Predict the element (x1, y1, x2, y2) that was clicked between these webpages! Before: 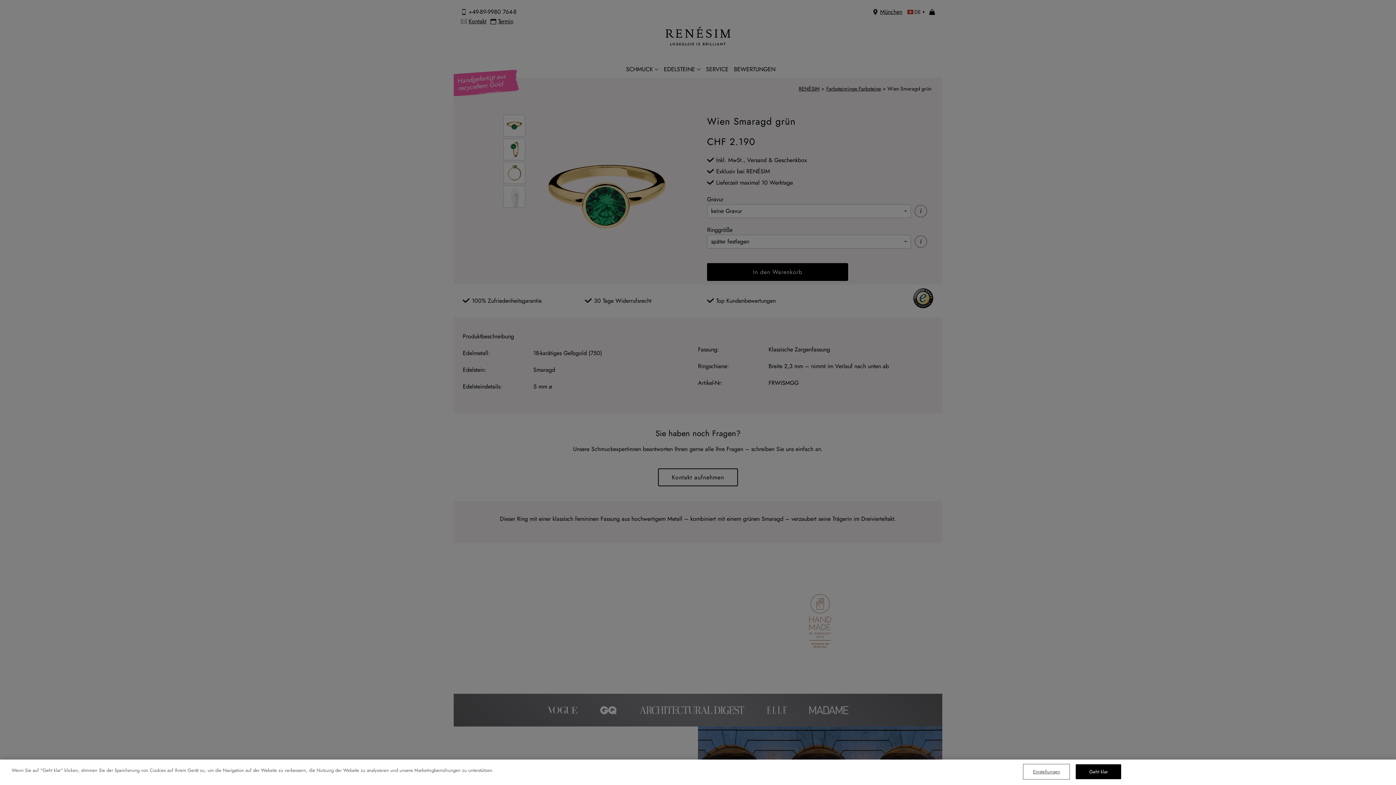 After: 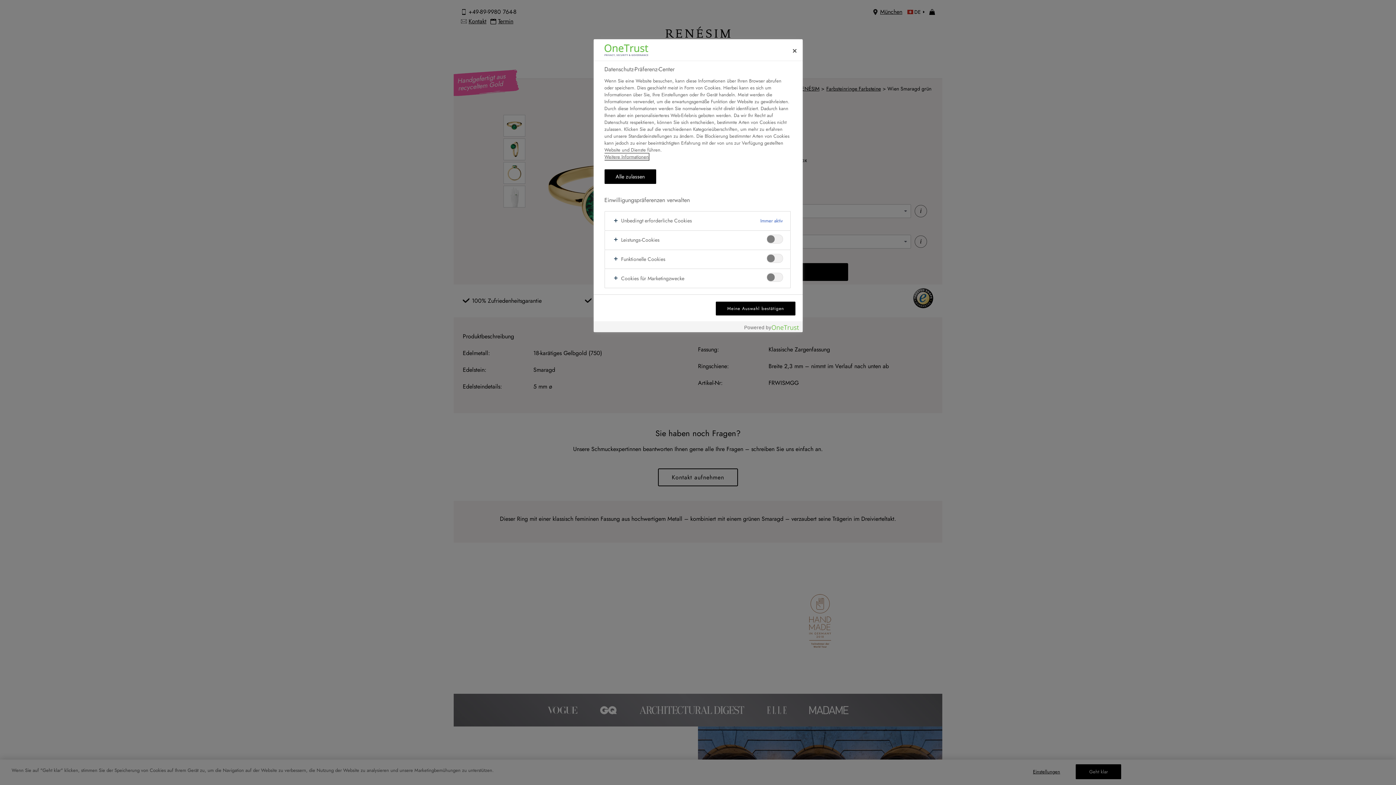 Action: bbox: (1024, 765, 1069, 779) label: Einstellungen